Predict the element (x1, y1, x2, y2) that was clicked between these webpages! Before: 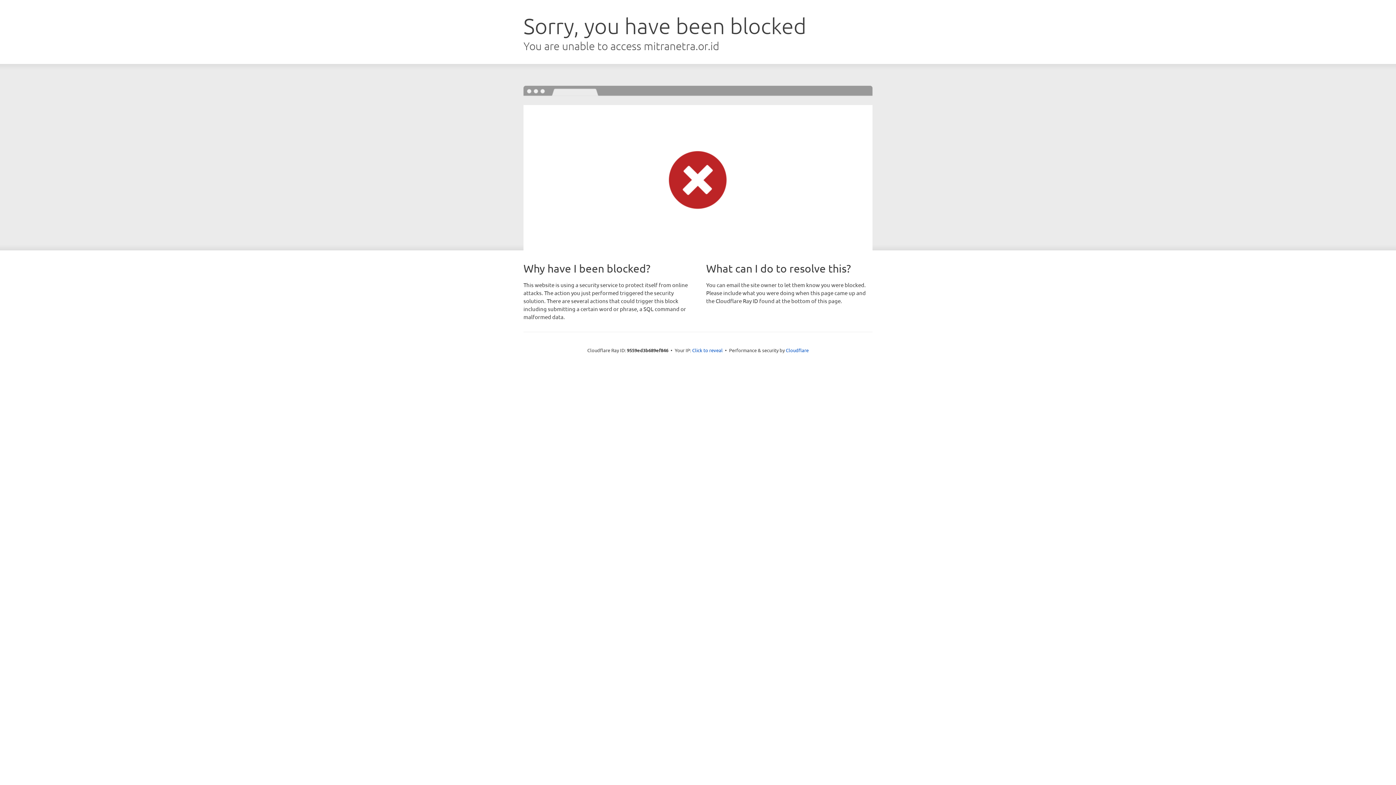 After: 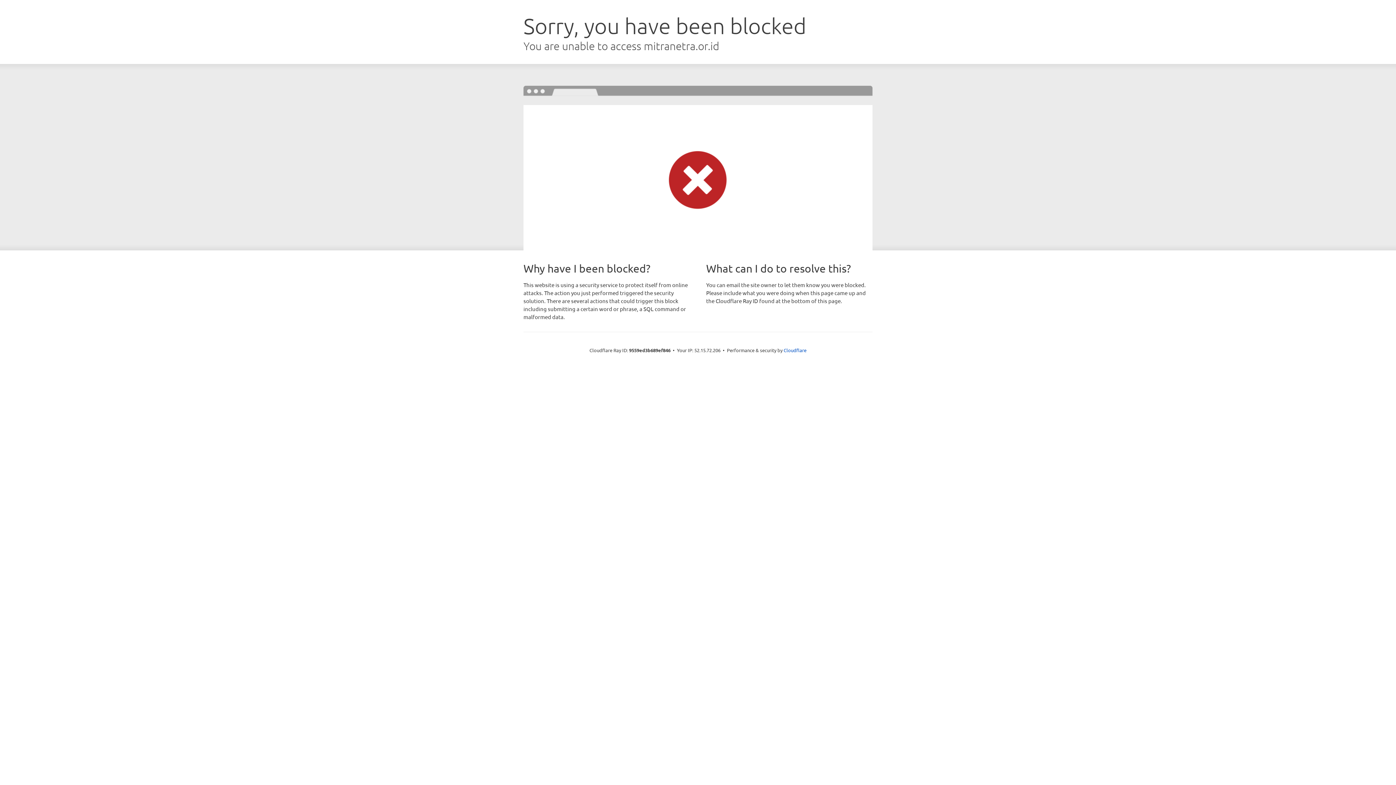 Action: label: Click to reveal bbox: (692, 346, 722, 353)